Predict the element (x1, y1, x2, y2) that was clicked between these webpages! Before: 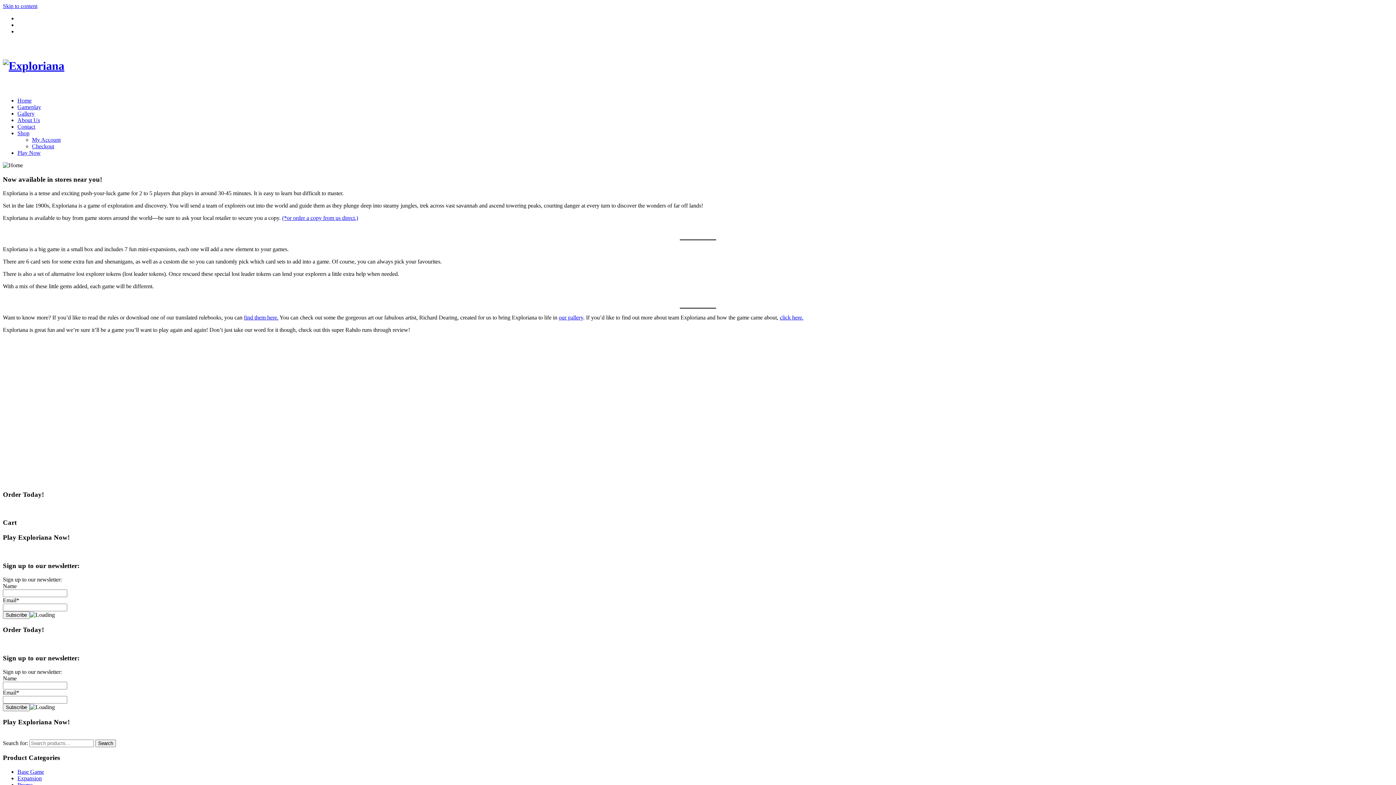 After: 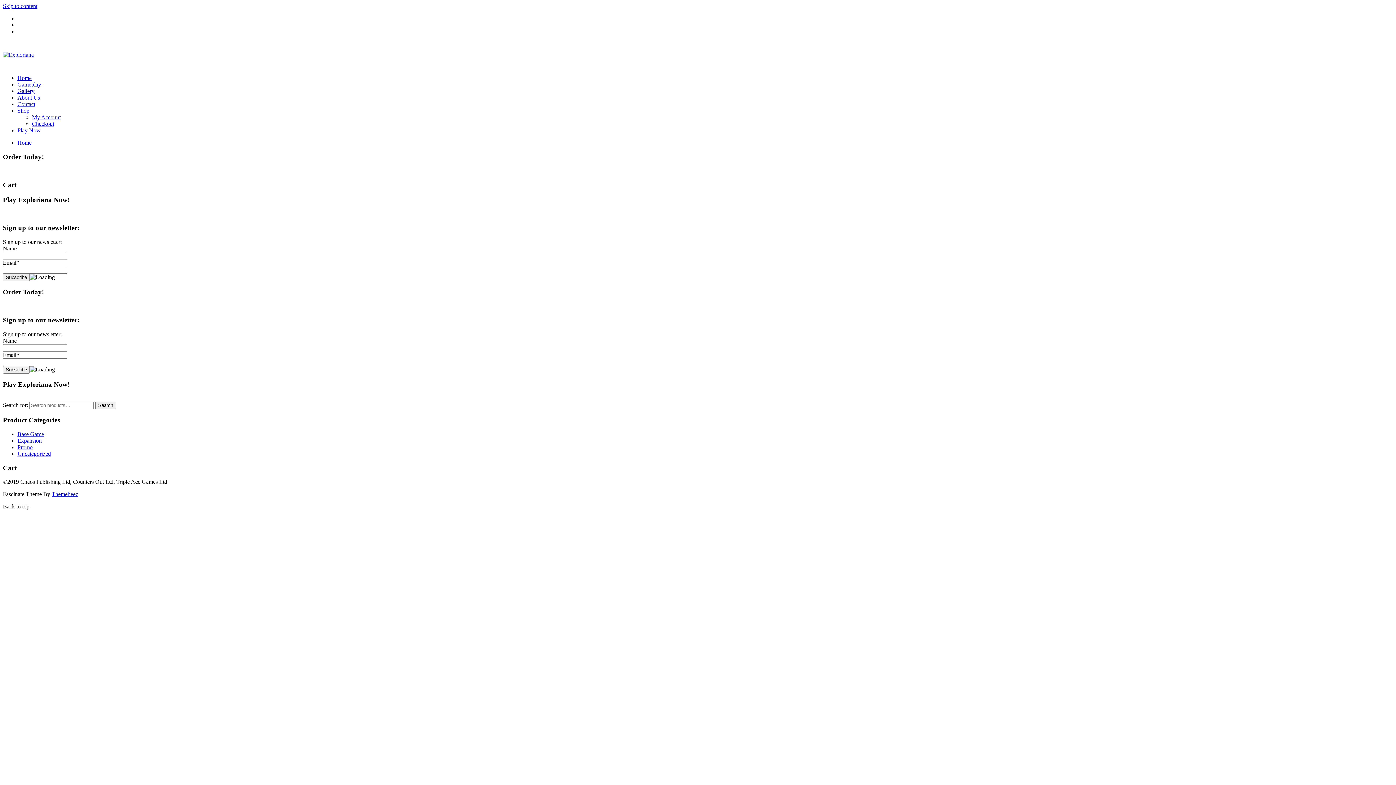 Action: label: Expansion bbox: (17, 775, 41, 781)